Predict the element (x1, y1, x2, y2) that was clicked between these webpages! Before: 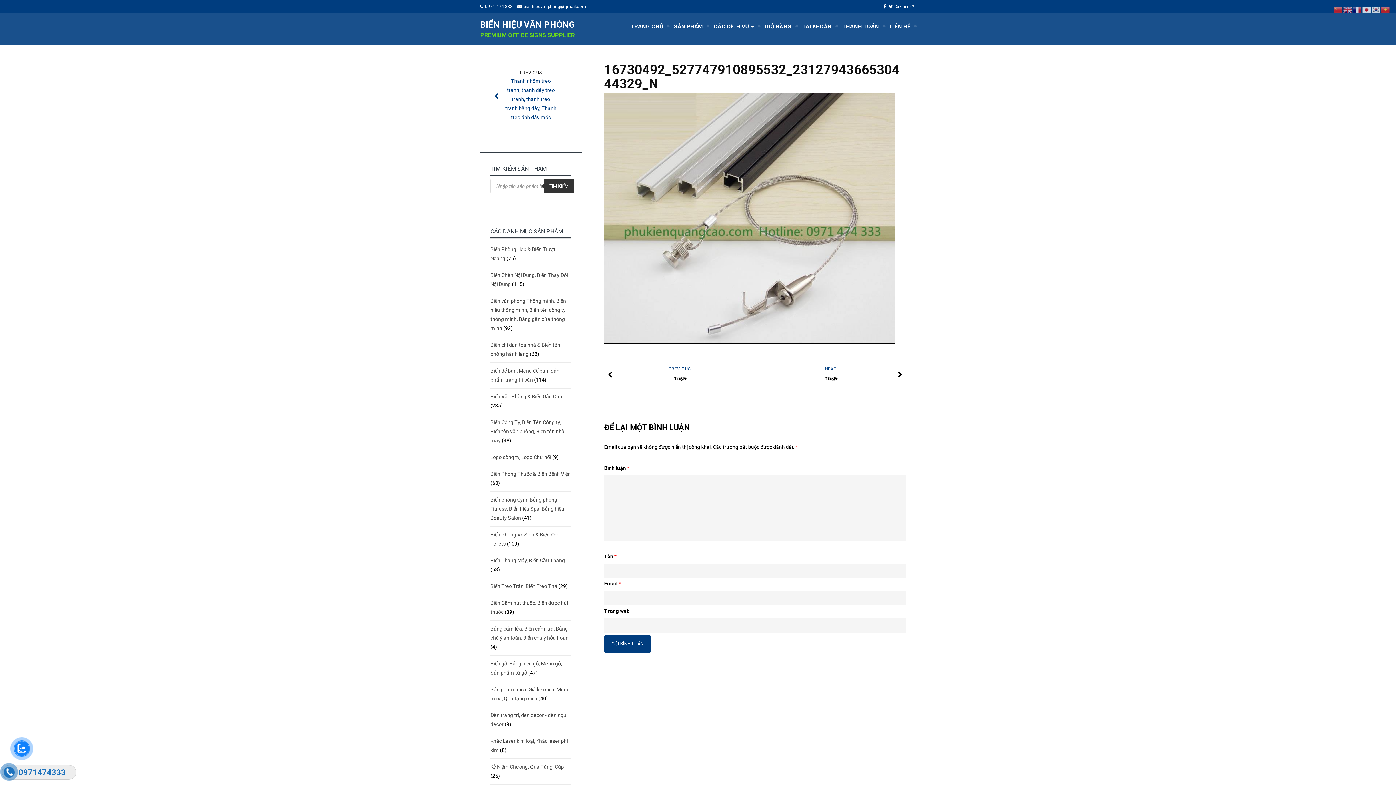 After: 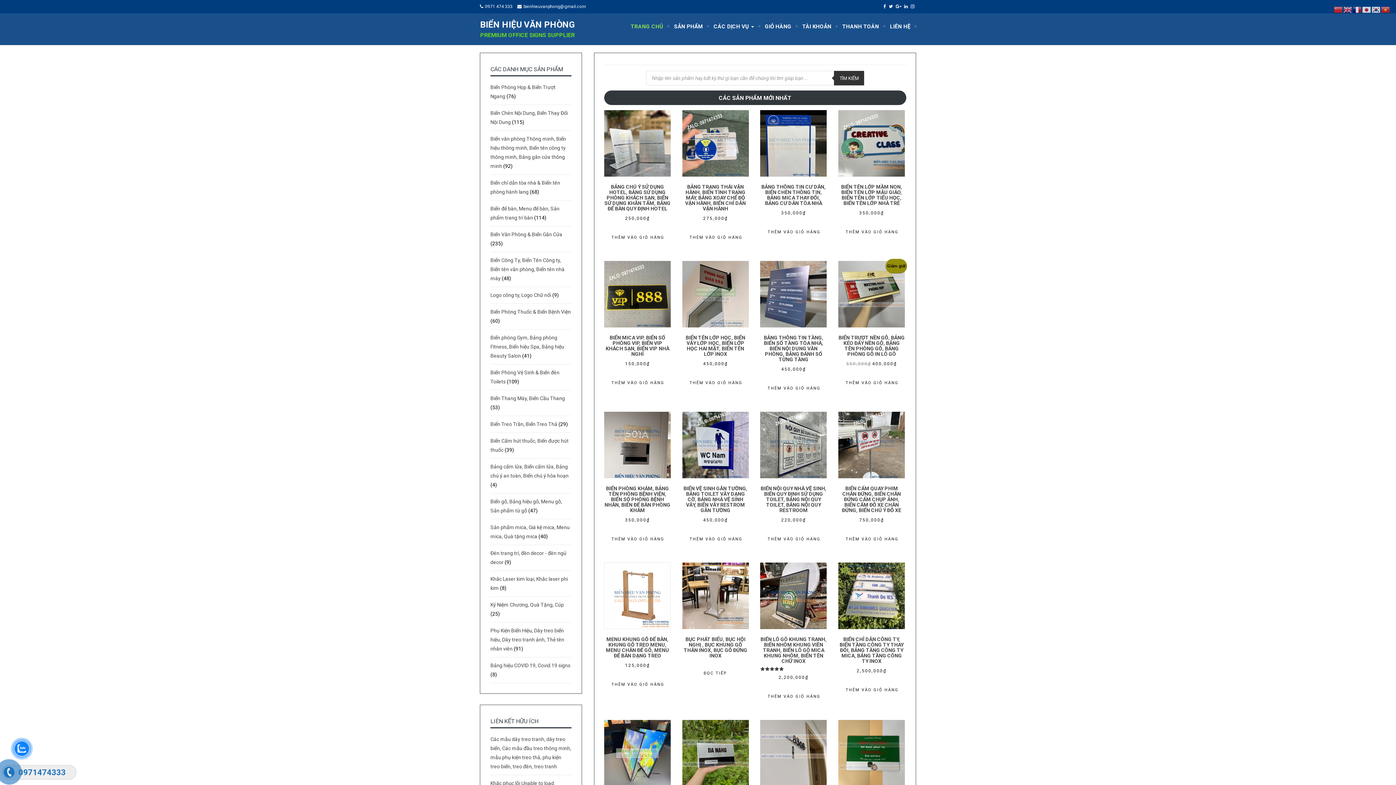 Action: label: TRANG CHỦ bbox: (625, 17, 668, 35)